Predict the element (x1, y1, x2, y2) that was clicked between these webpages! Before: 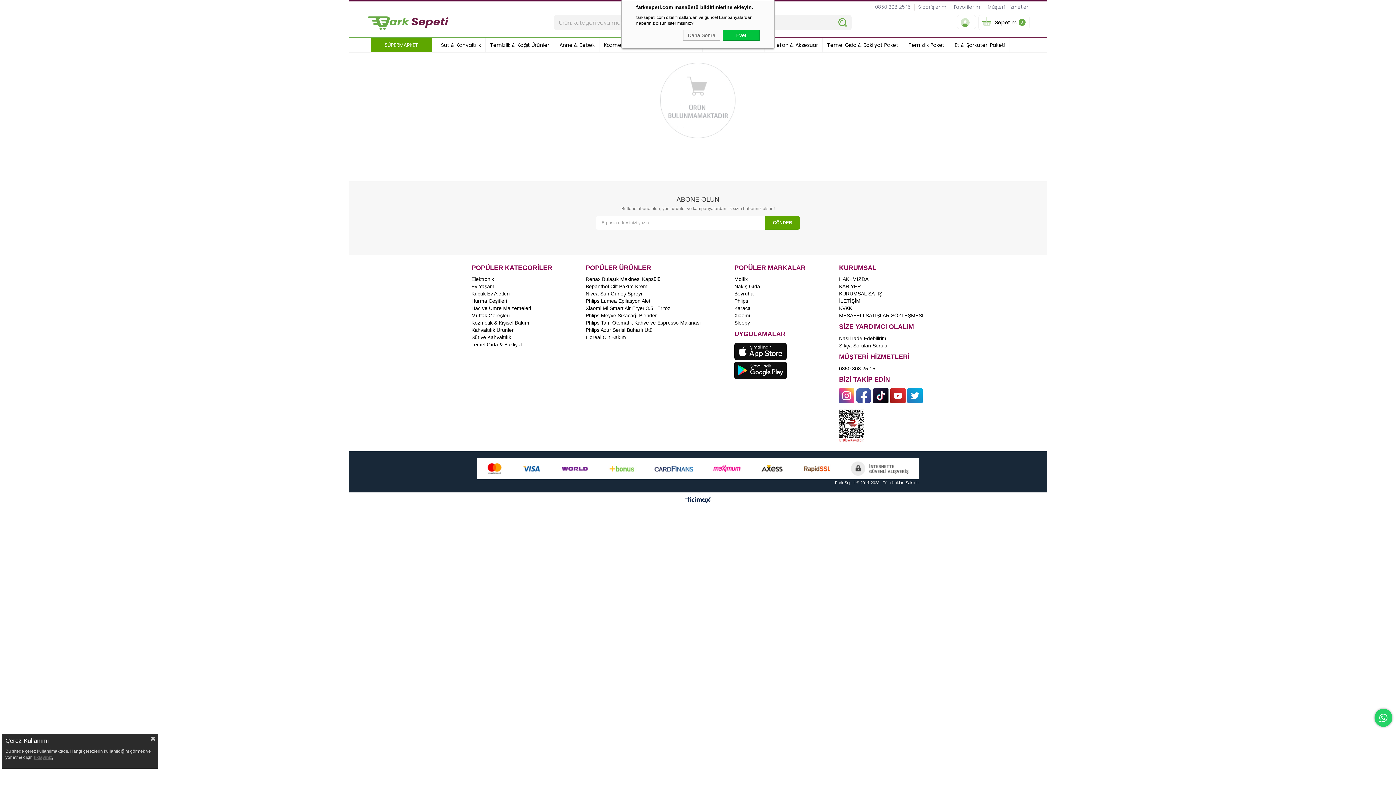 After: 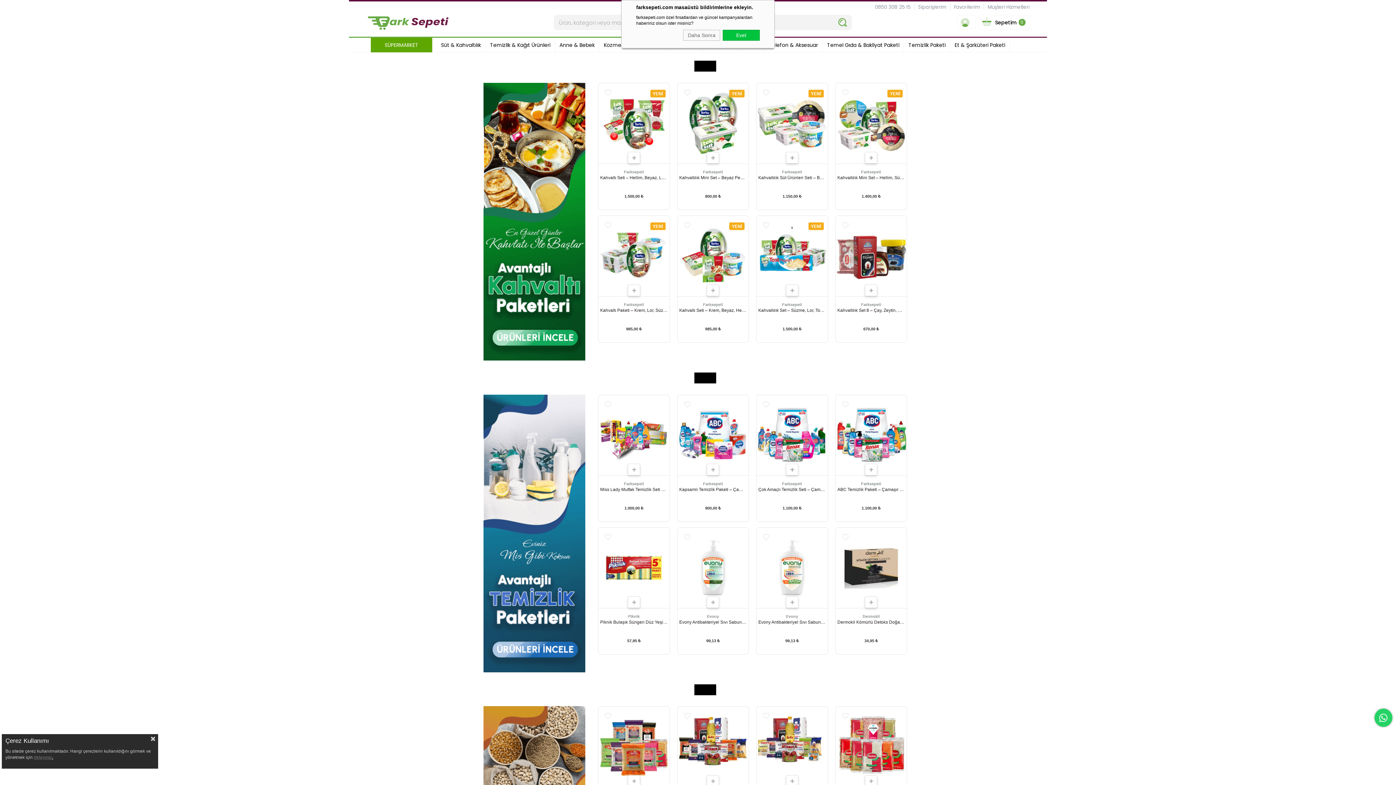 Action: bbox: (366, 14, 450, 31)